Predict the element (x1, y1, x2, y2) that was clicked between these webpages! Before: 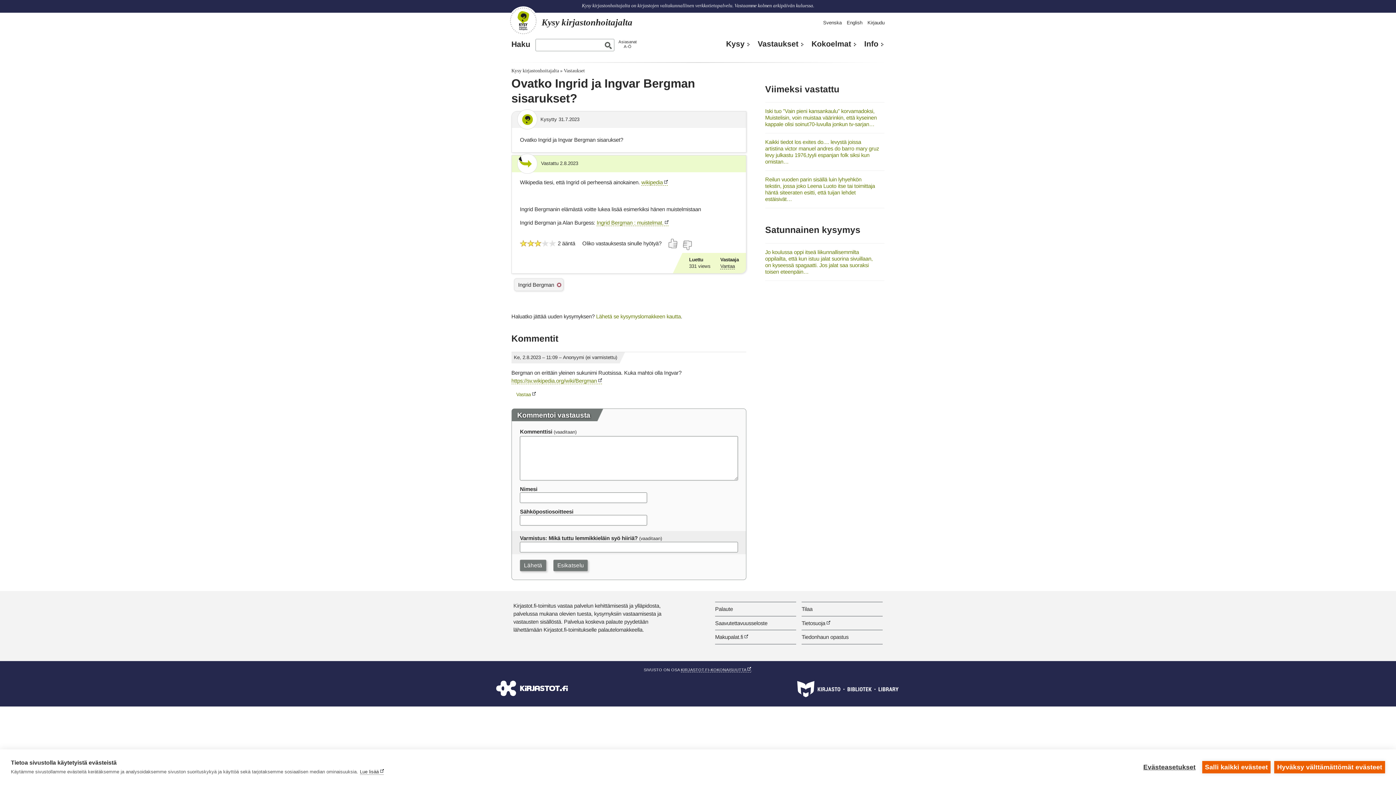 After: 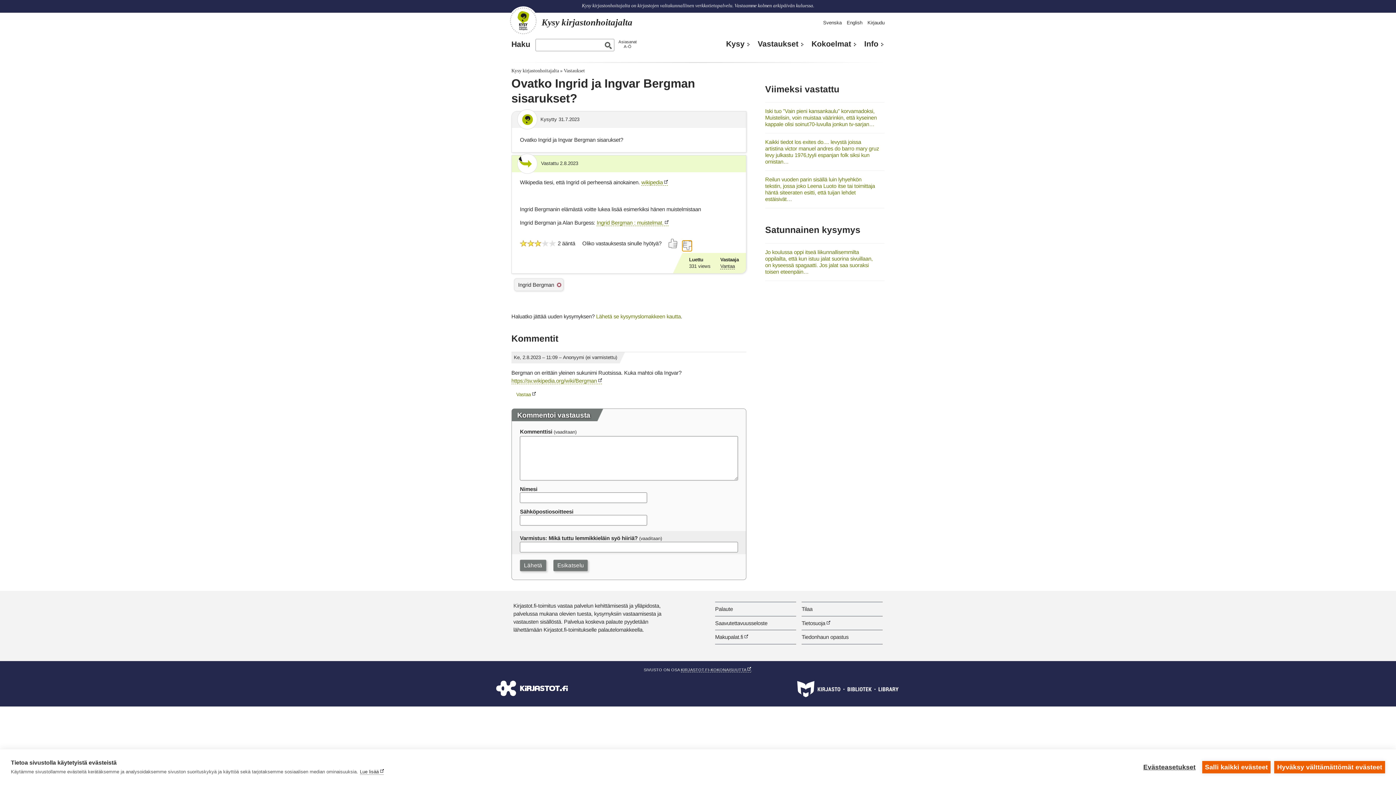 Action: label: Äänestä ei bbox: (682, 240, 691, 250)